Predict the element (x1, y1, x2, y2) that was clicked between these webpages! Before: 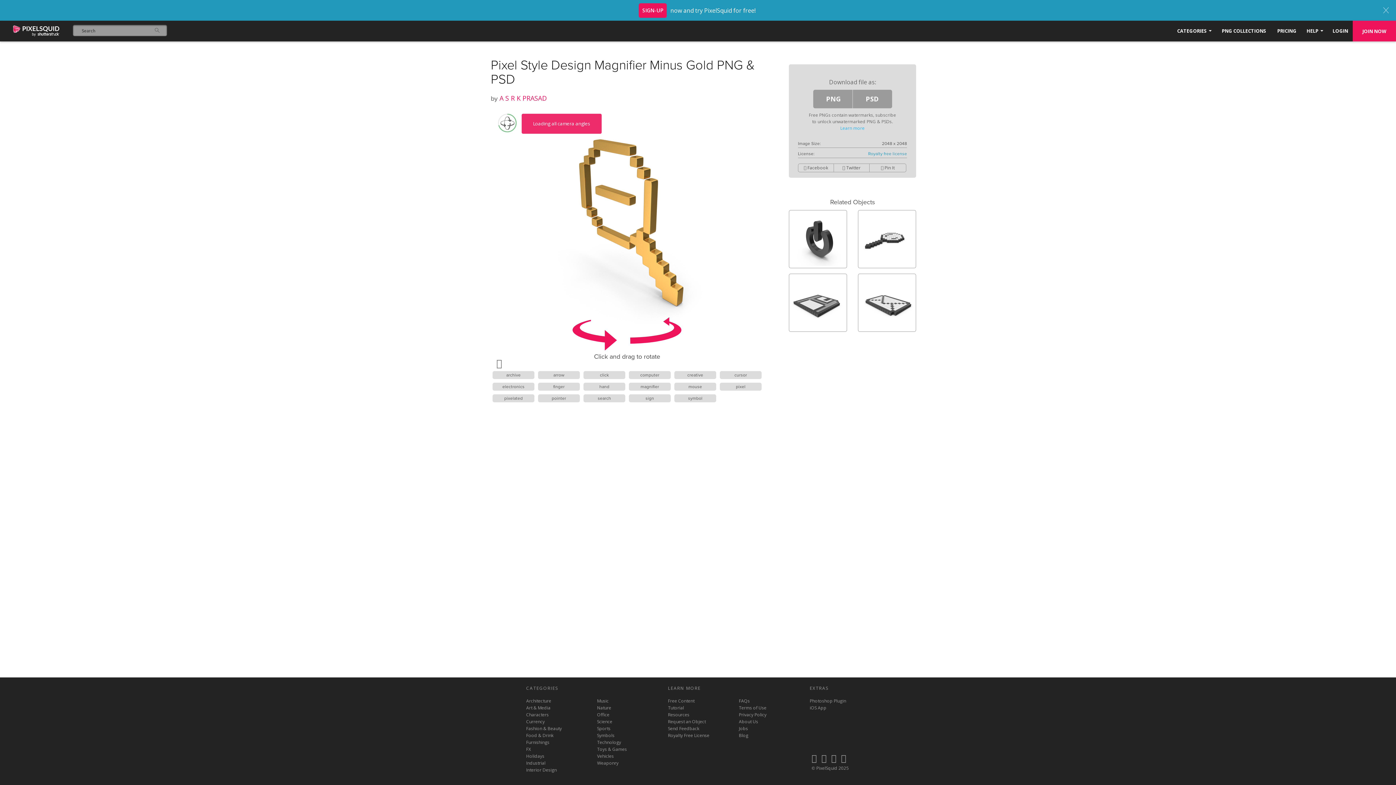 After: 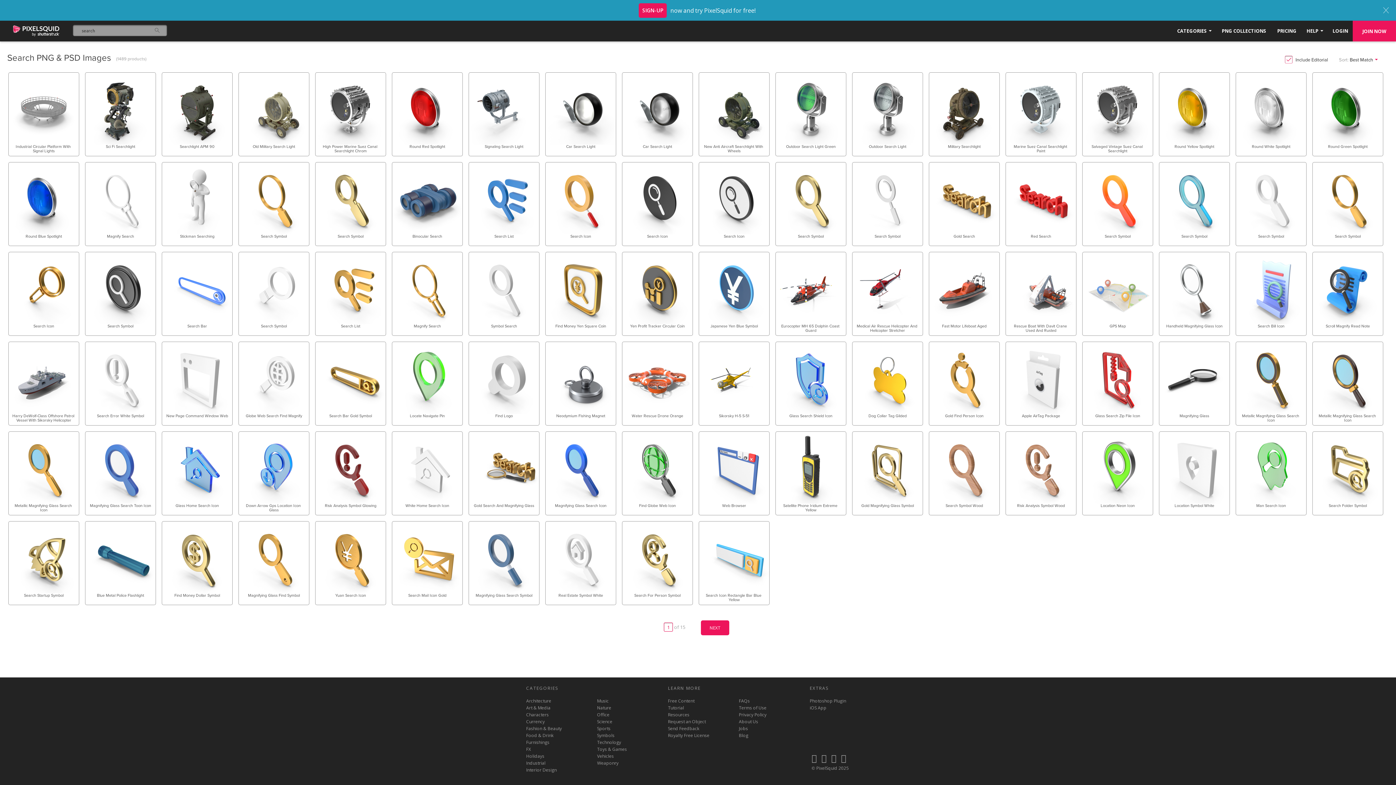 Action: bbox: (583, 394, 625, 402) label: search